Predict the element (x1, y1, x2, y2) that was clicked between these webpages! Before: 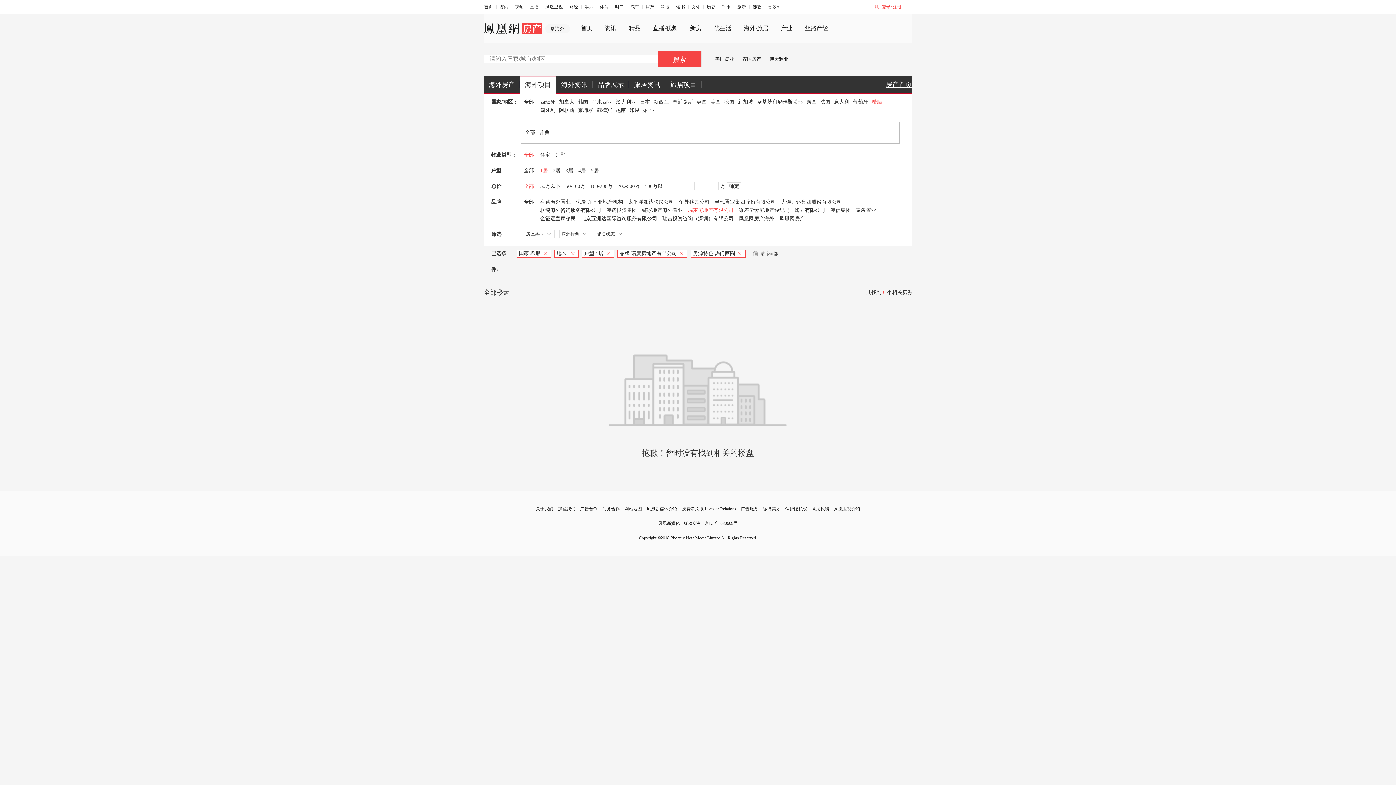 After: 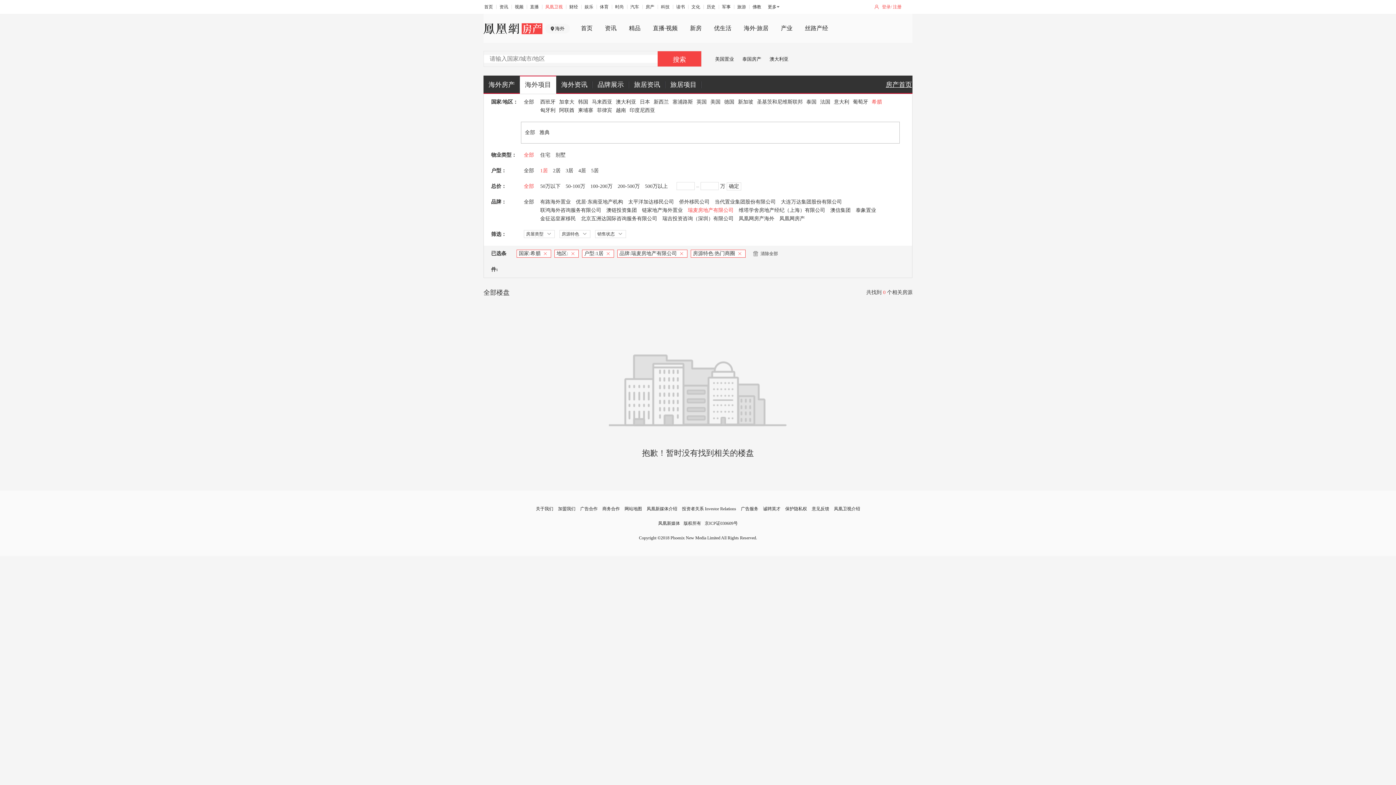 Action: bbox: (545, 4, 562, 9) label: 凤凰卫视